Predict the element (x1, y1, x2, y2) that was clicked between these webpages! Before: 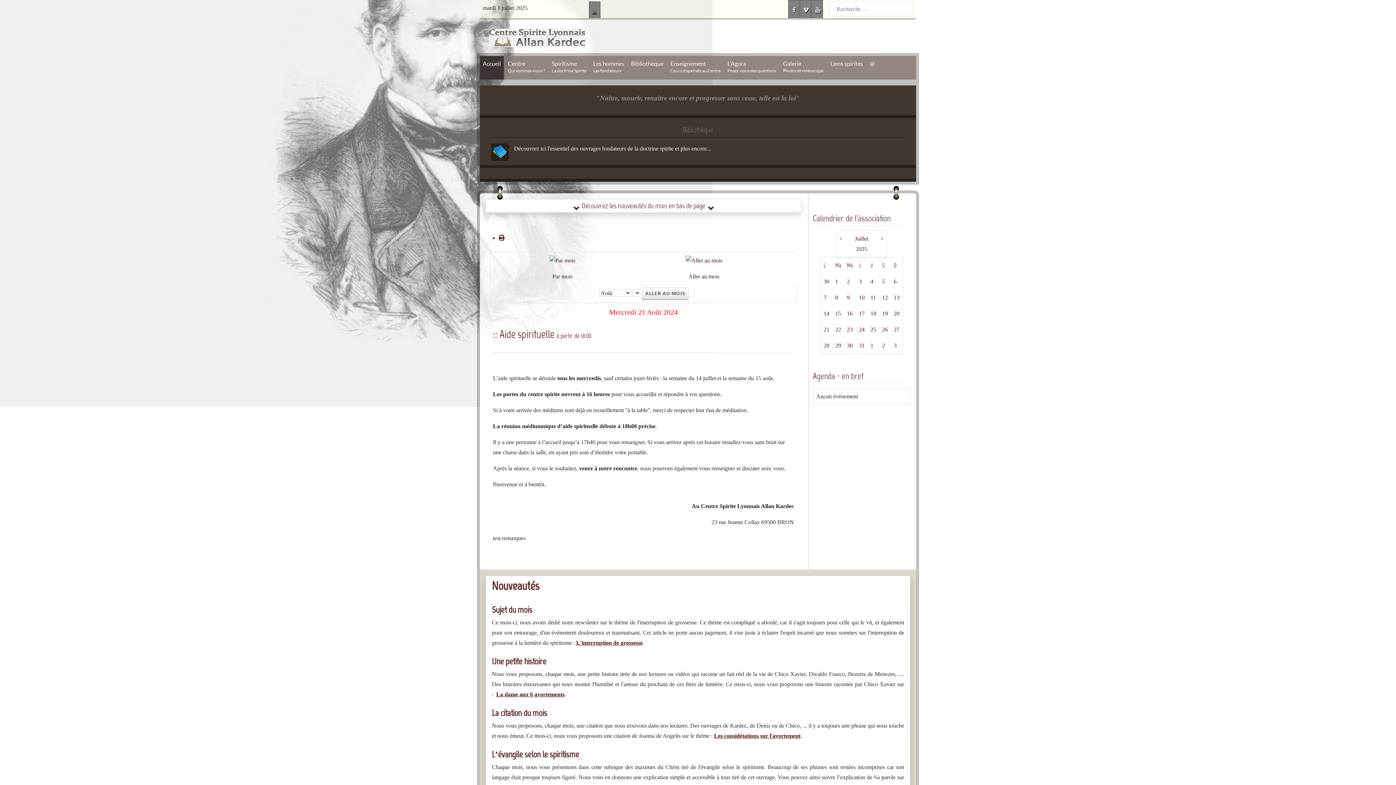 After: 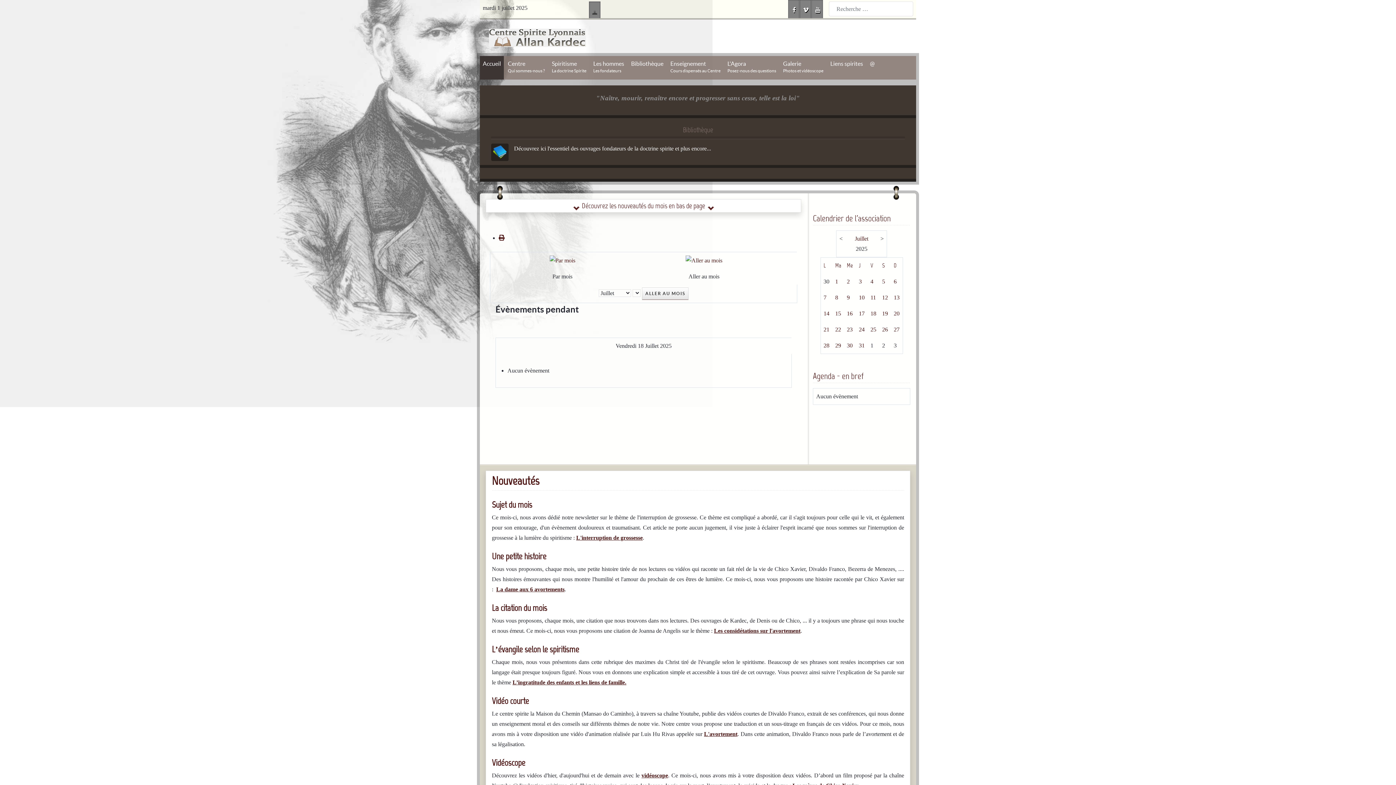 Action: bbox: (870, 310, 876, 316) label: 18